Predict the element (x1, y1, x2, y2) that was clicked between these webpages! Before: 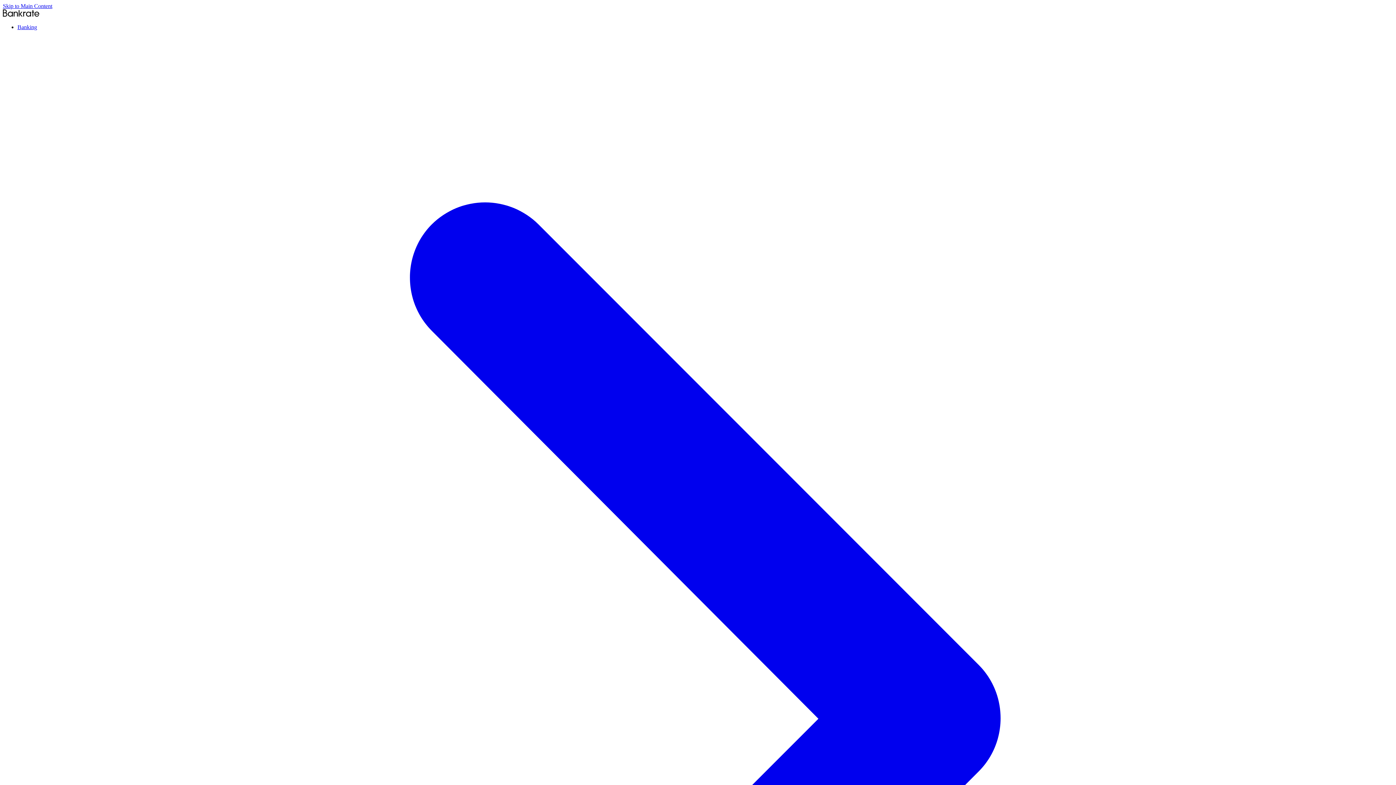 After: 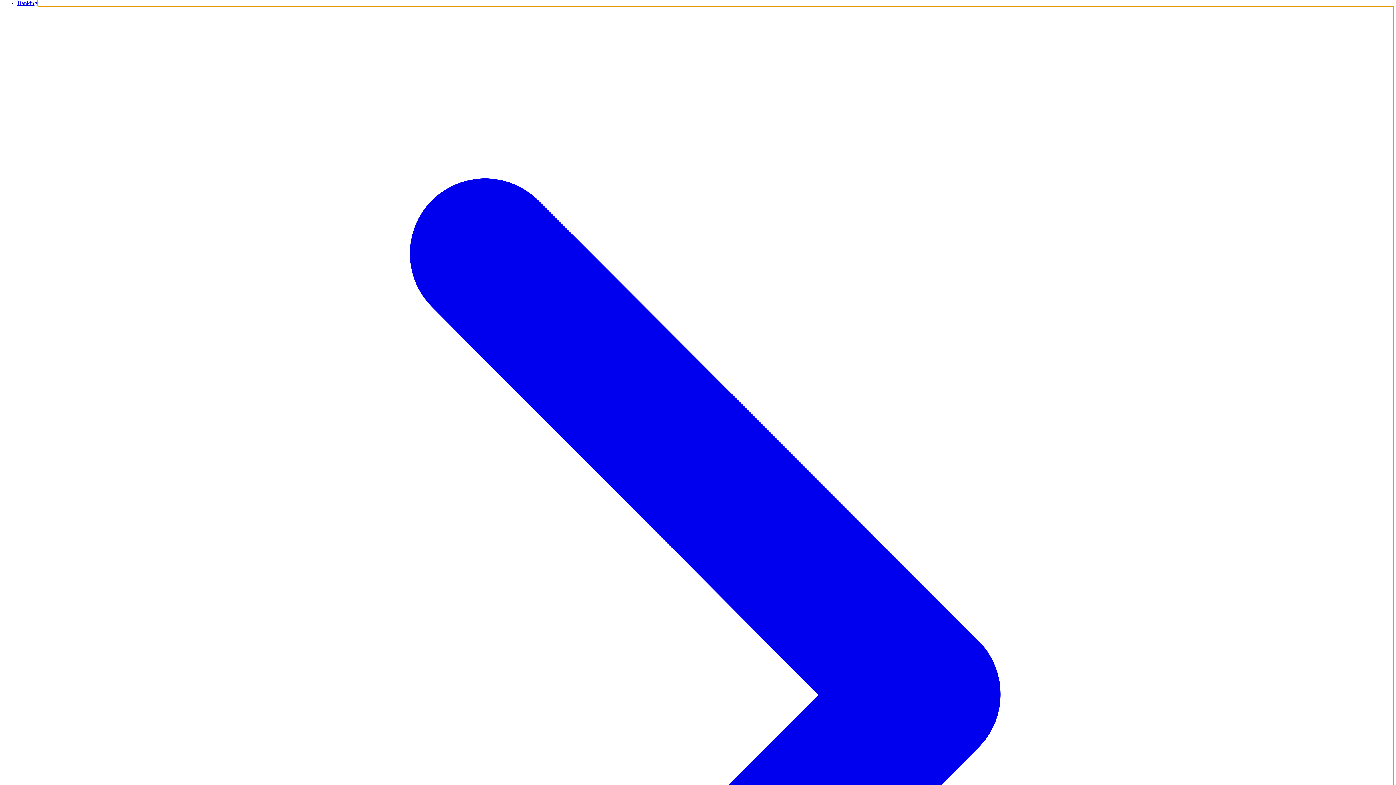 Action: bbox: (17, 24, 1393, 1407) label: Banking 